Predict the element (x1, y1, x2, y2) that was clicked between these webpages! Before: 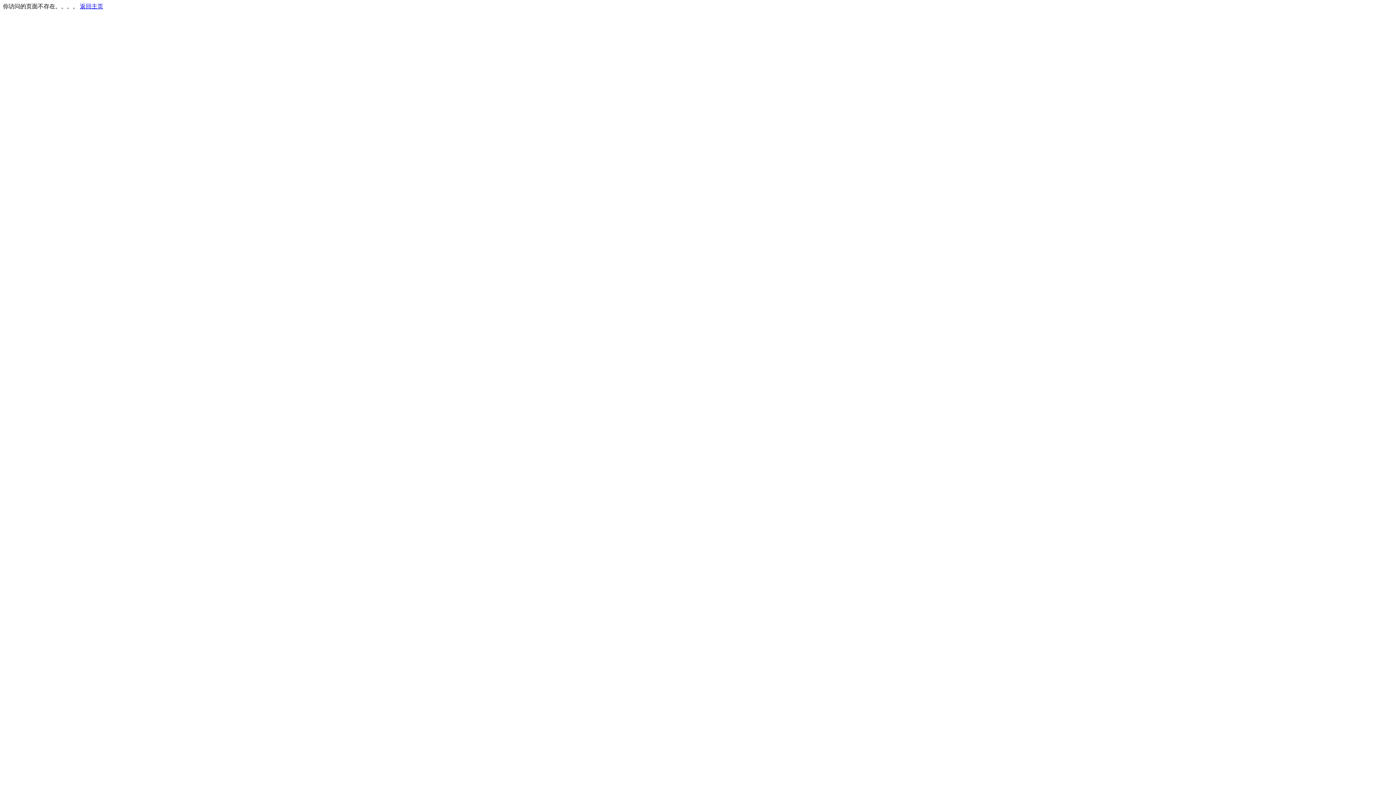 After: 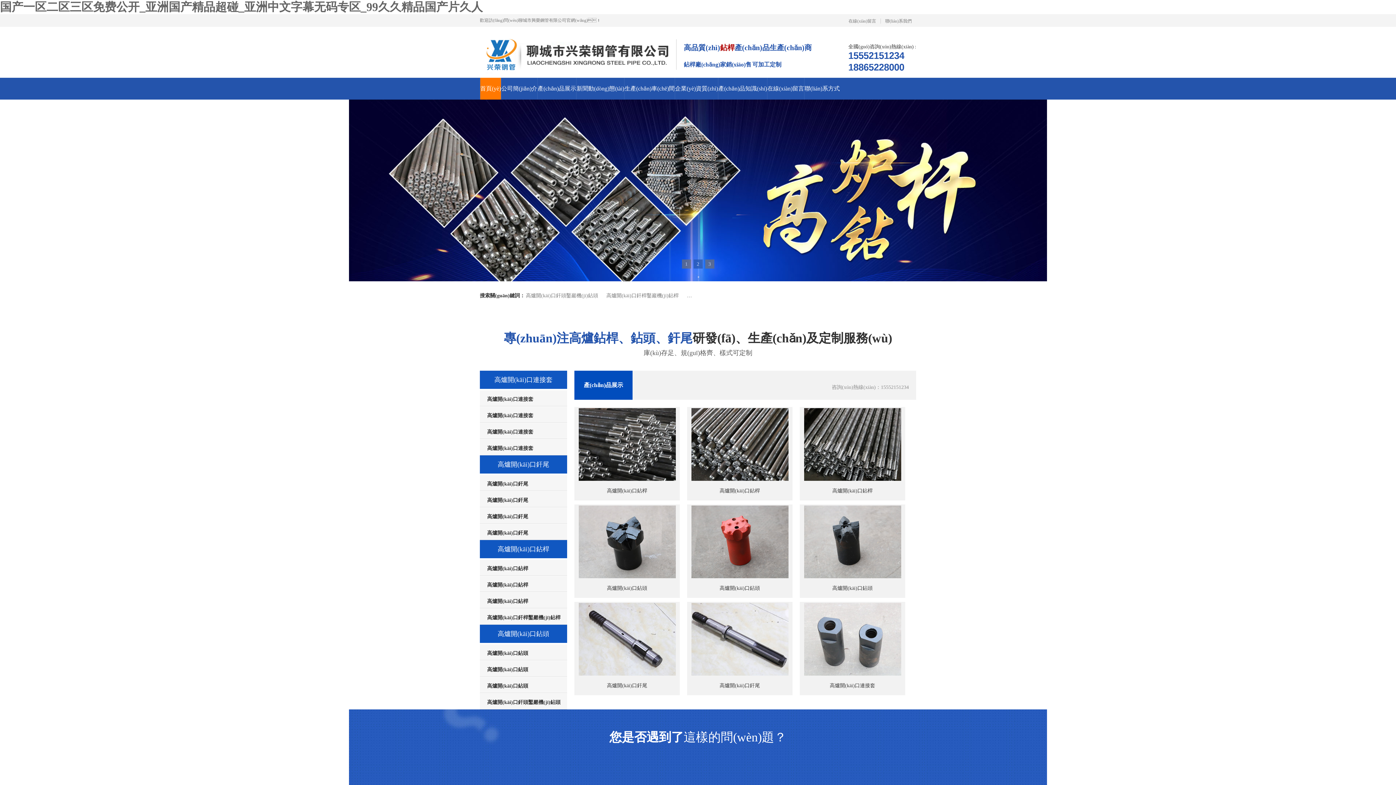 Action: bbox: (80, 3, 103, 9) label: 返回主页